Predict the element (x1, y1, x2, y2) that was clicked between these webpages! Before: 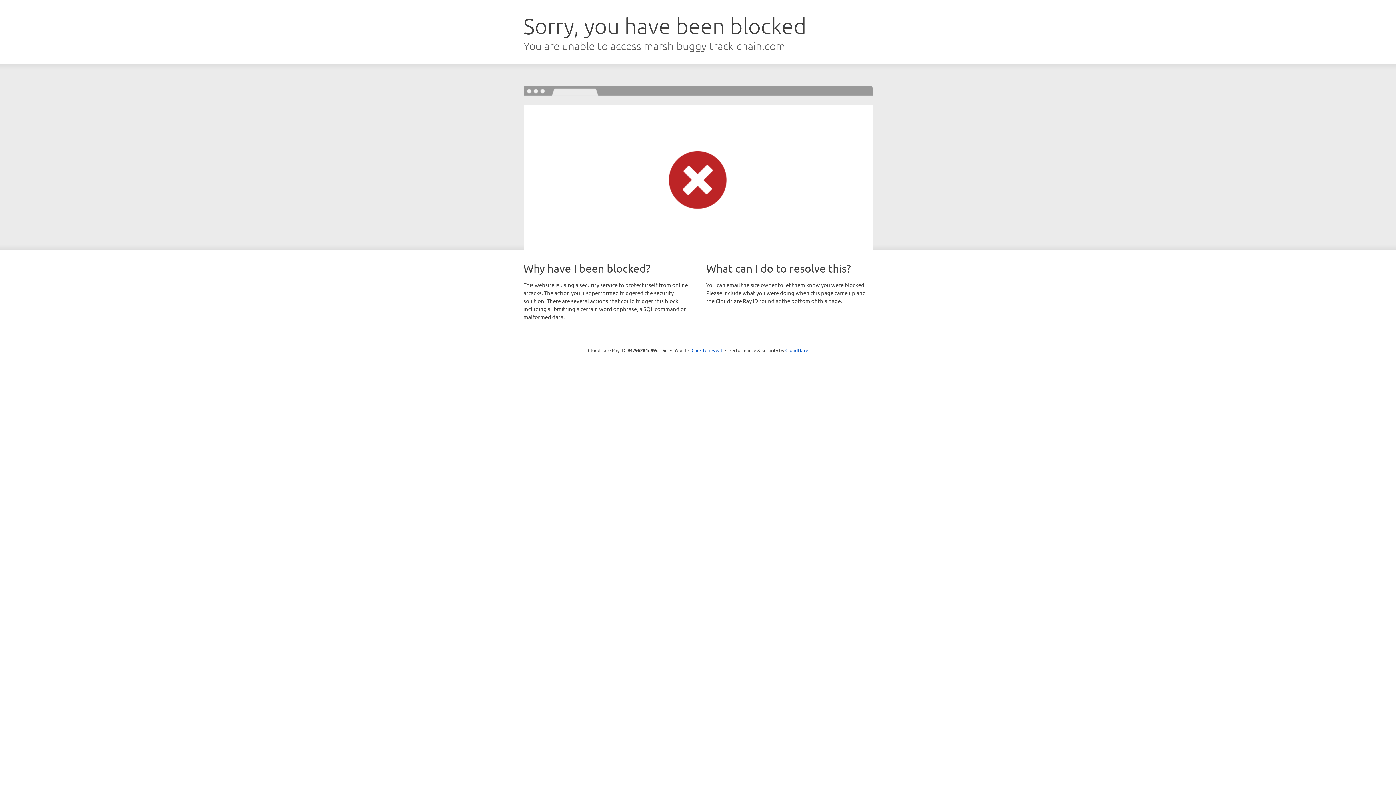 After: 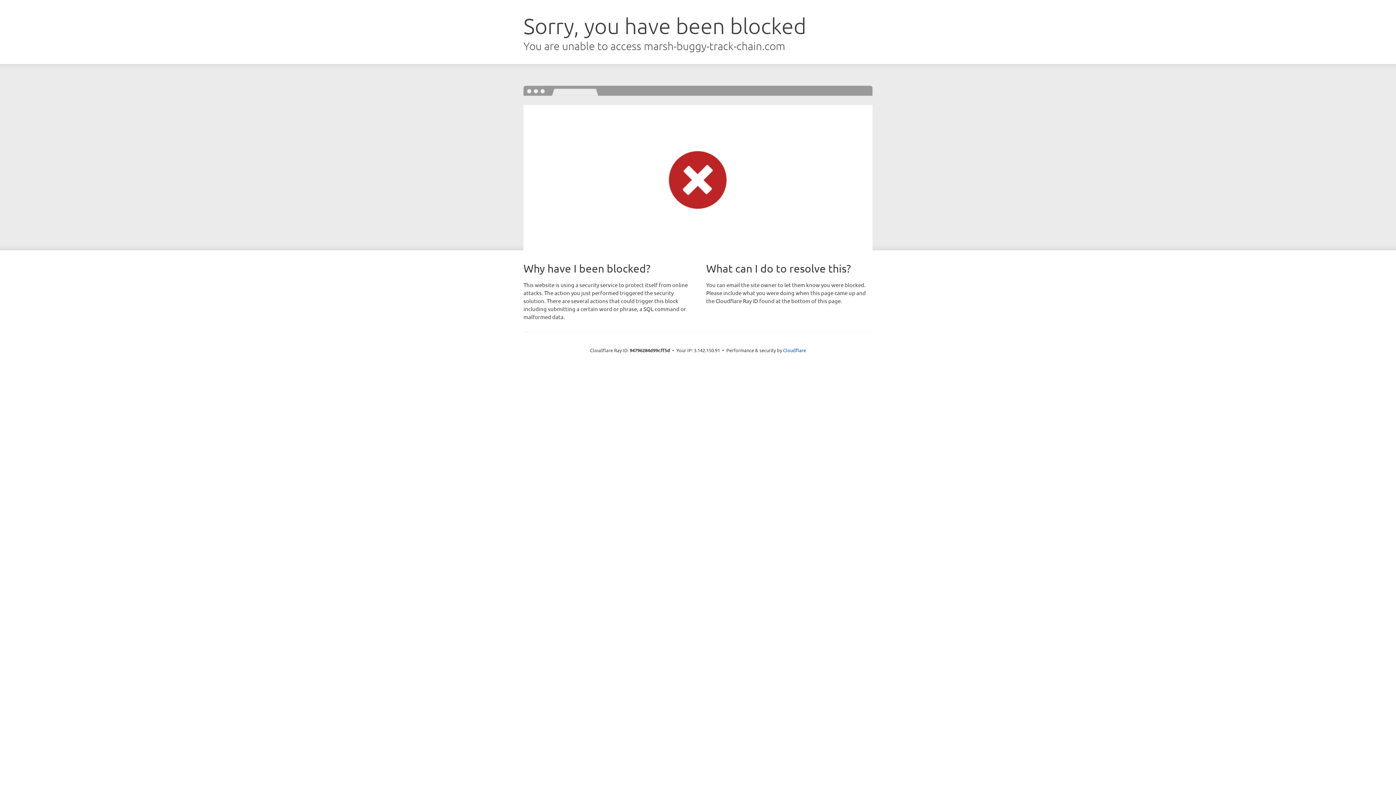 Action: bbox: (691, 346, 722, 353) label: Click to reveal